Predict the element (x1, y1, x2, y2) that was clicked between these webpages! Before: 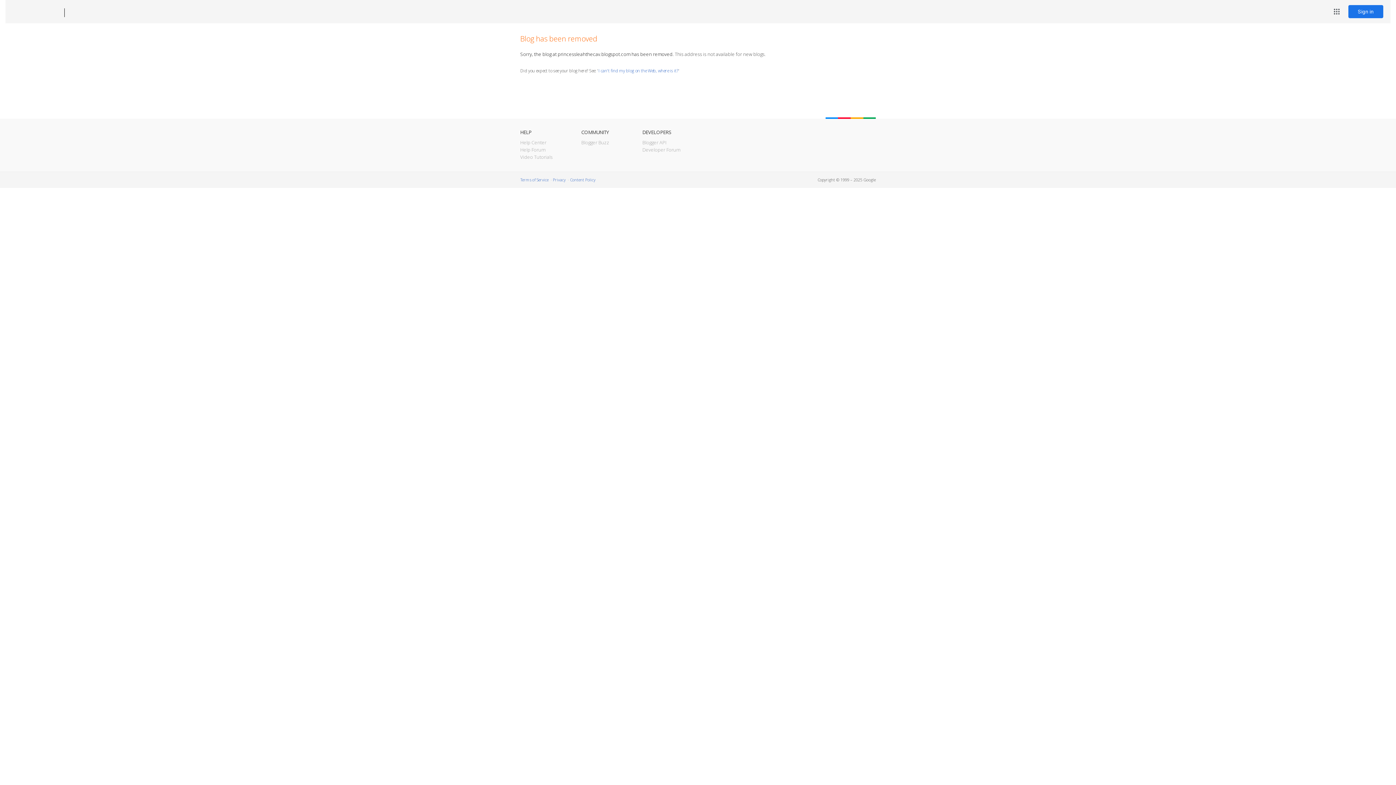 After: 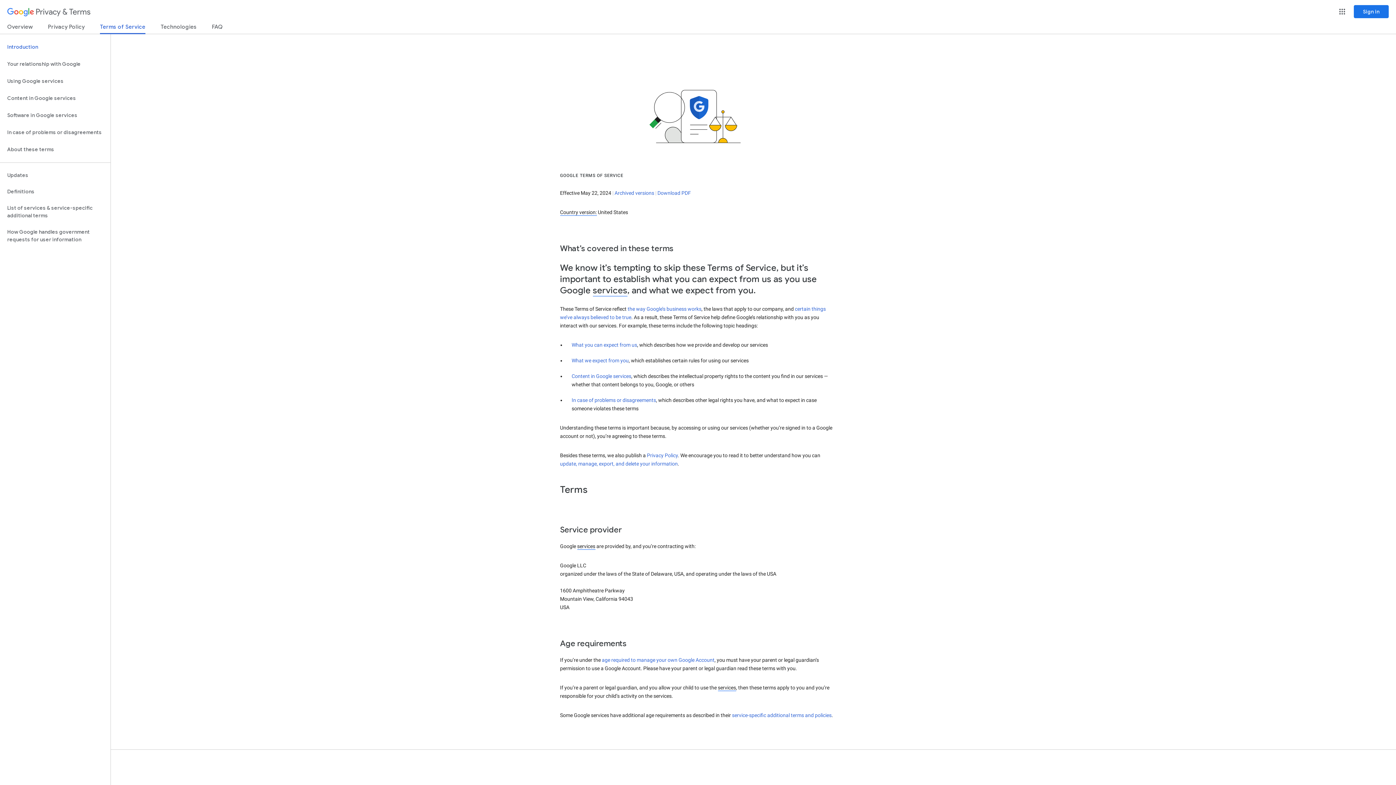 Action: bbox: (520, 177, 548, 182) label: Terms of Service